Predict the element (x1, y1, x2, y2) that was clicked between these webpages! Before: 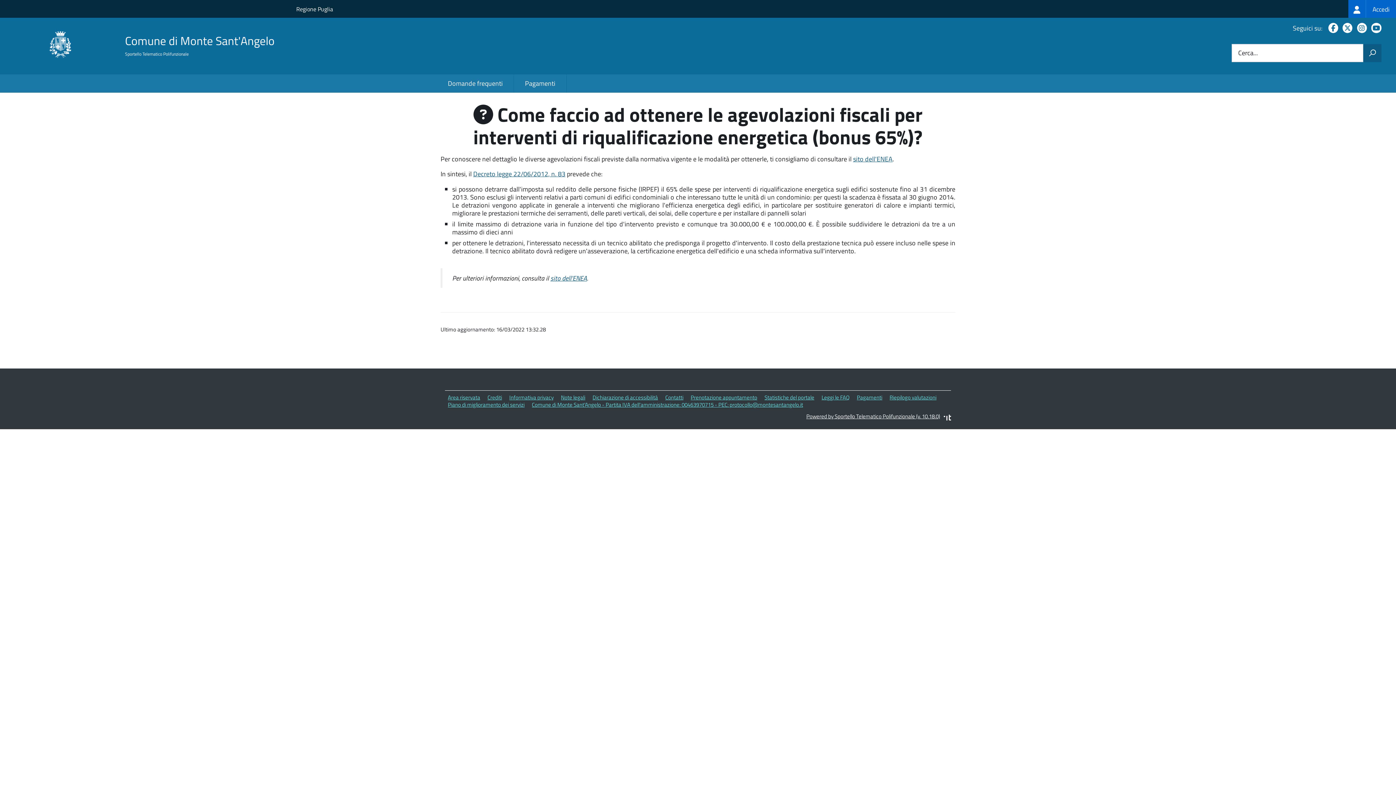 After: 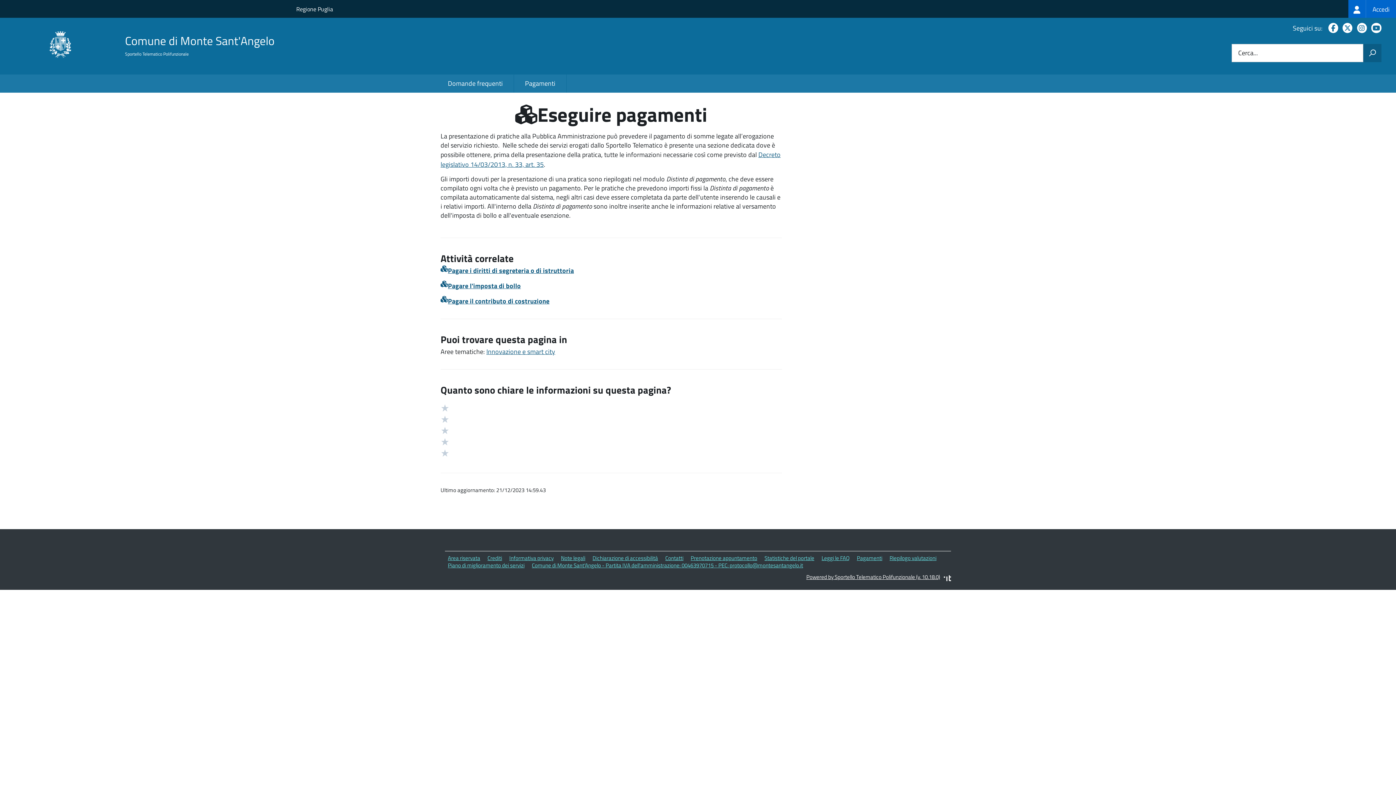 Action: bbox: (514, 74, 566, 92) label: Pagamenti